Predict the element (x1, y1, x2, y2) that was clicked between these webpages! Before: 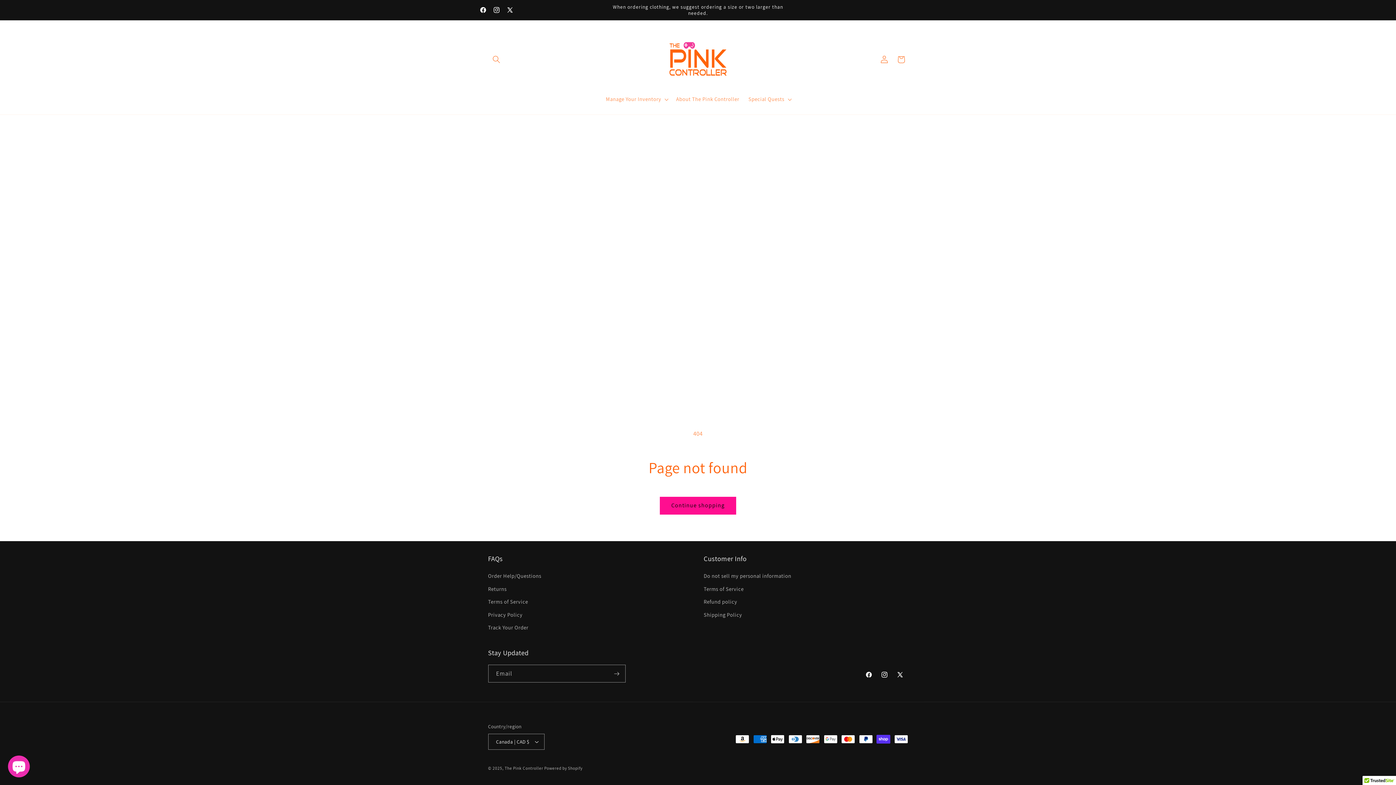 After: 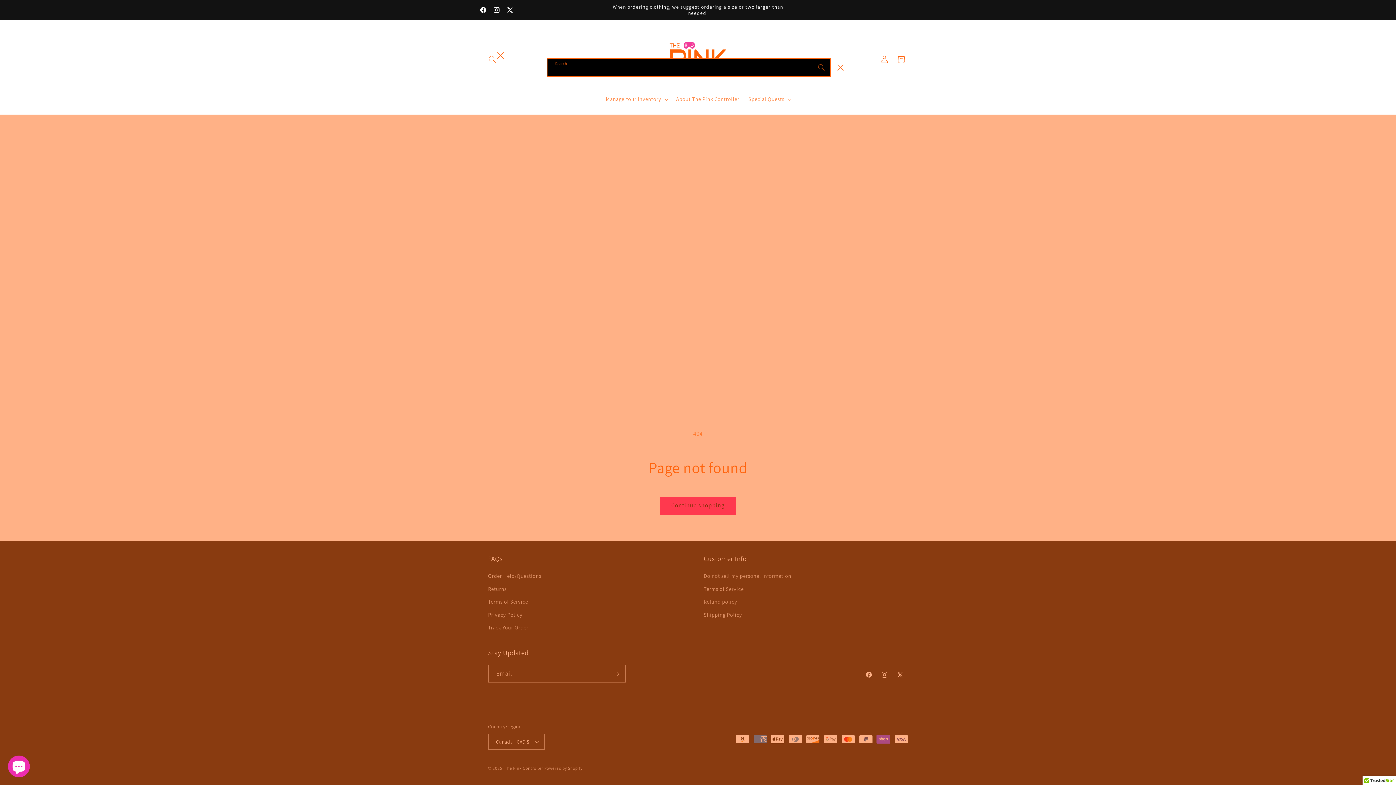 Action: label: Search bbox: (488, 51, 504, 68)